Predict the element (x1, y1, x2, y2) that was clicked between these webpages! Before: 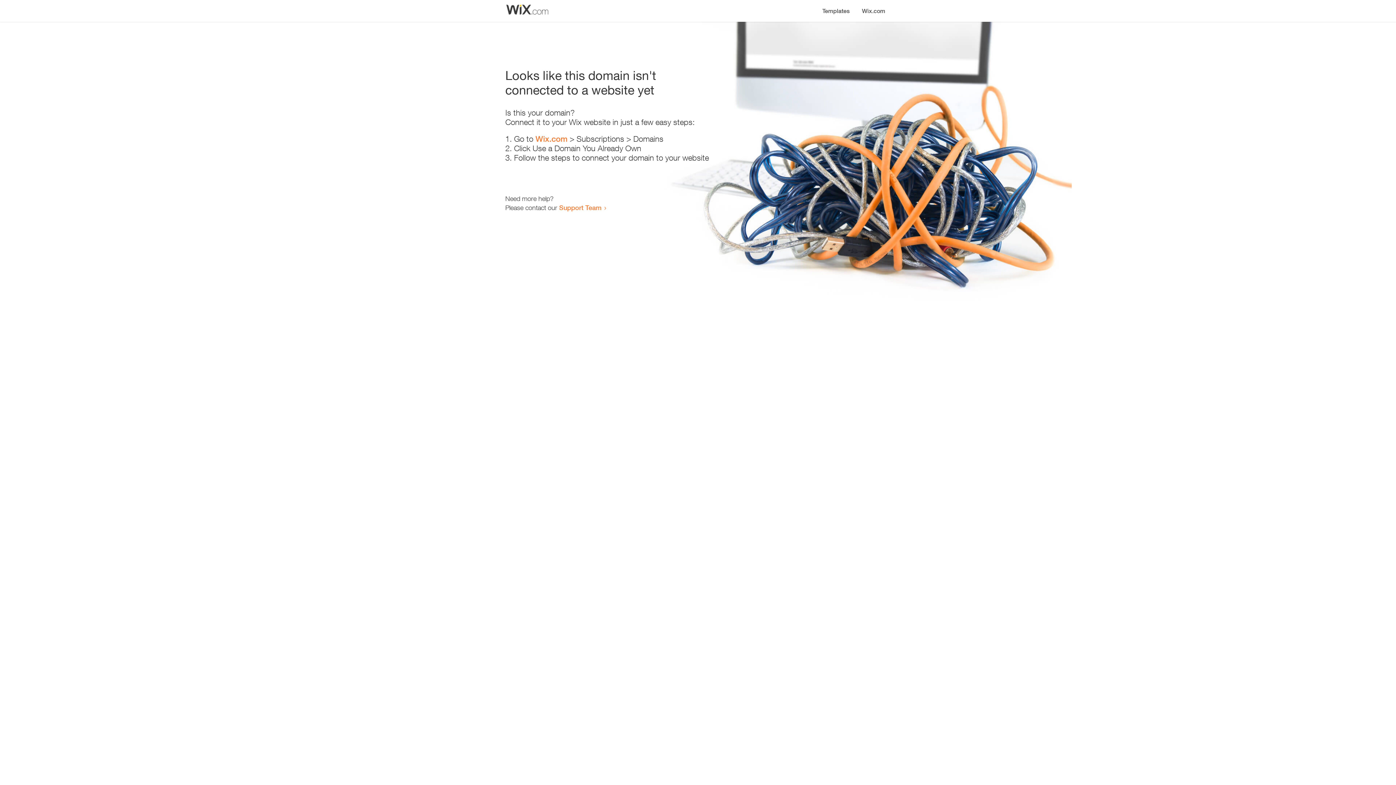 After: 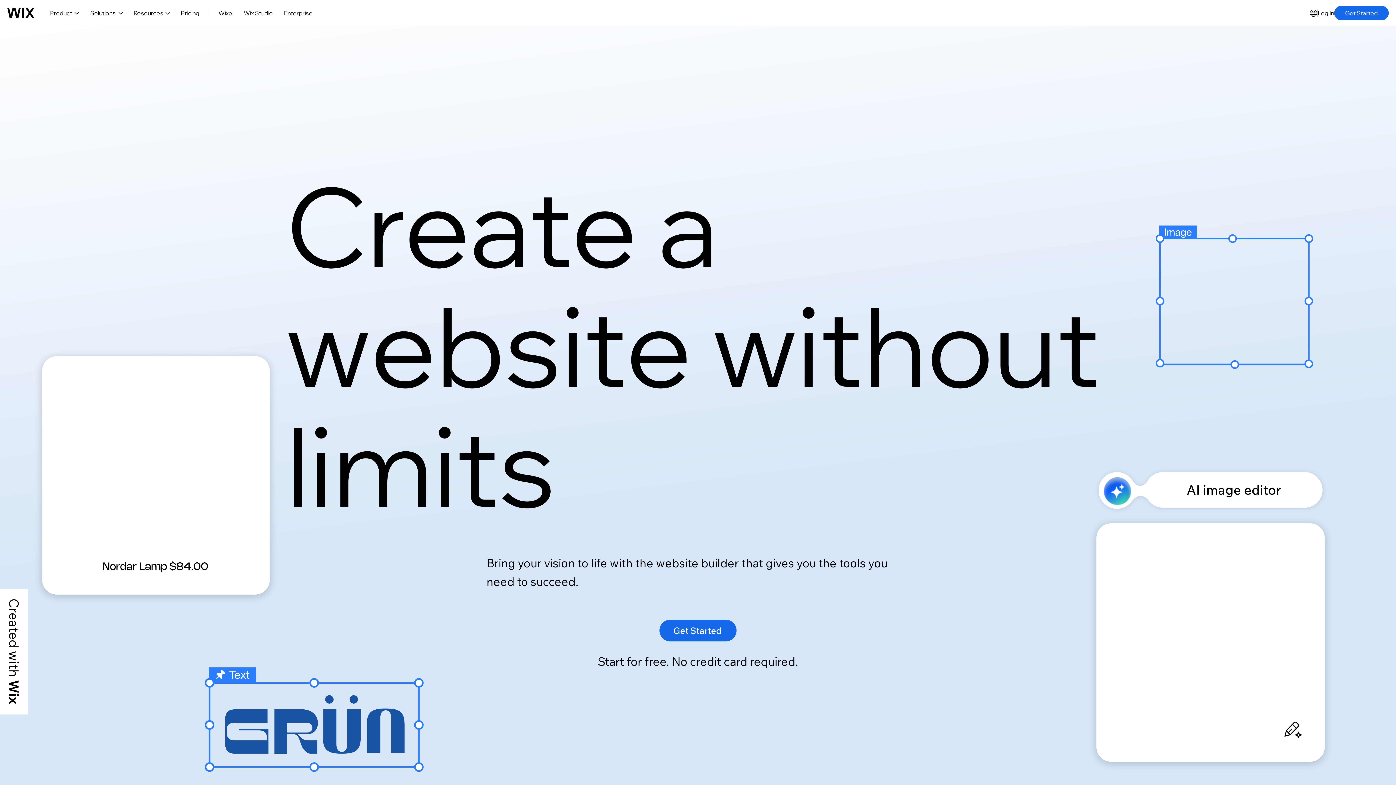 Action: bbox: (856, 0, 890, 14) label: Wix.com